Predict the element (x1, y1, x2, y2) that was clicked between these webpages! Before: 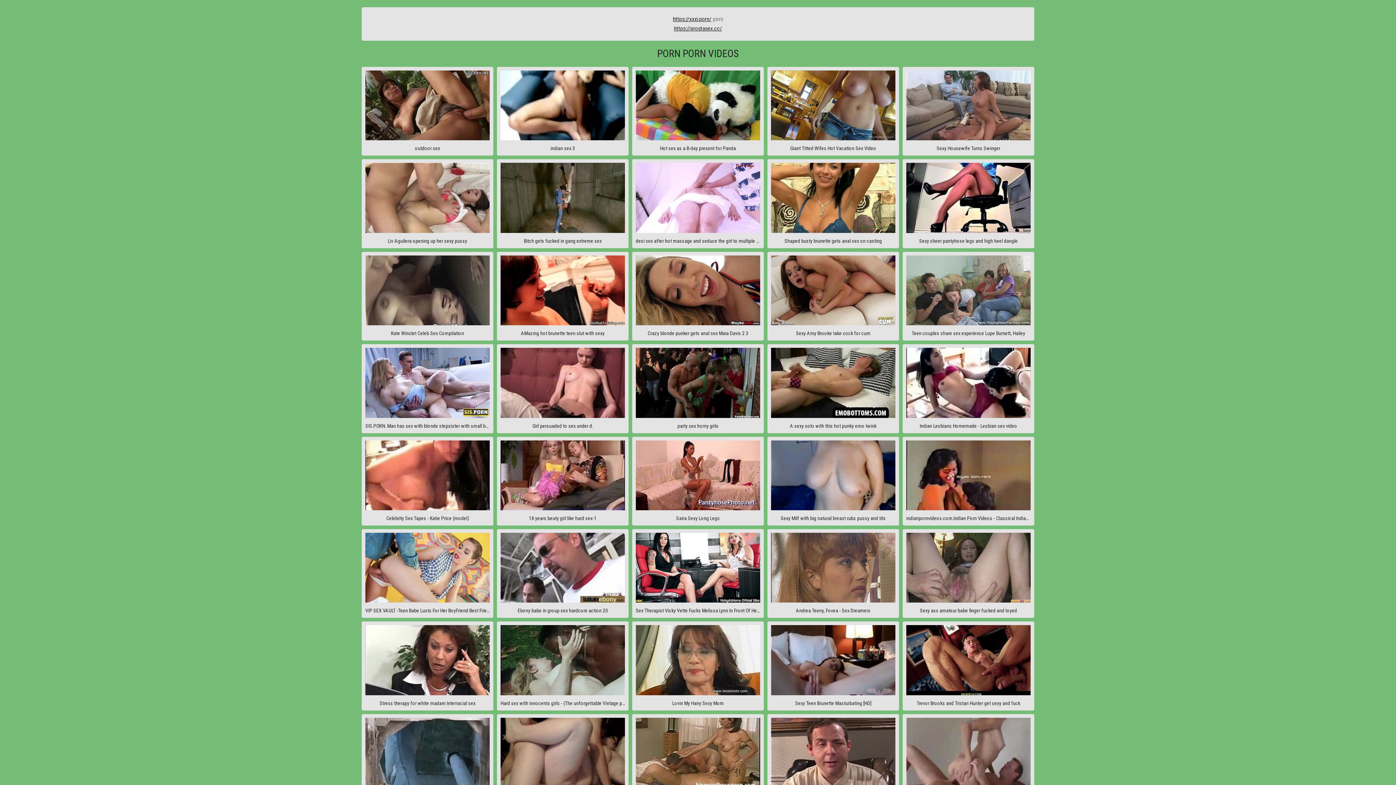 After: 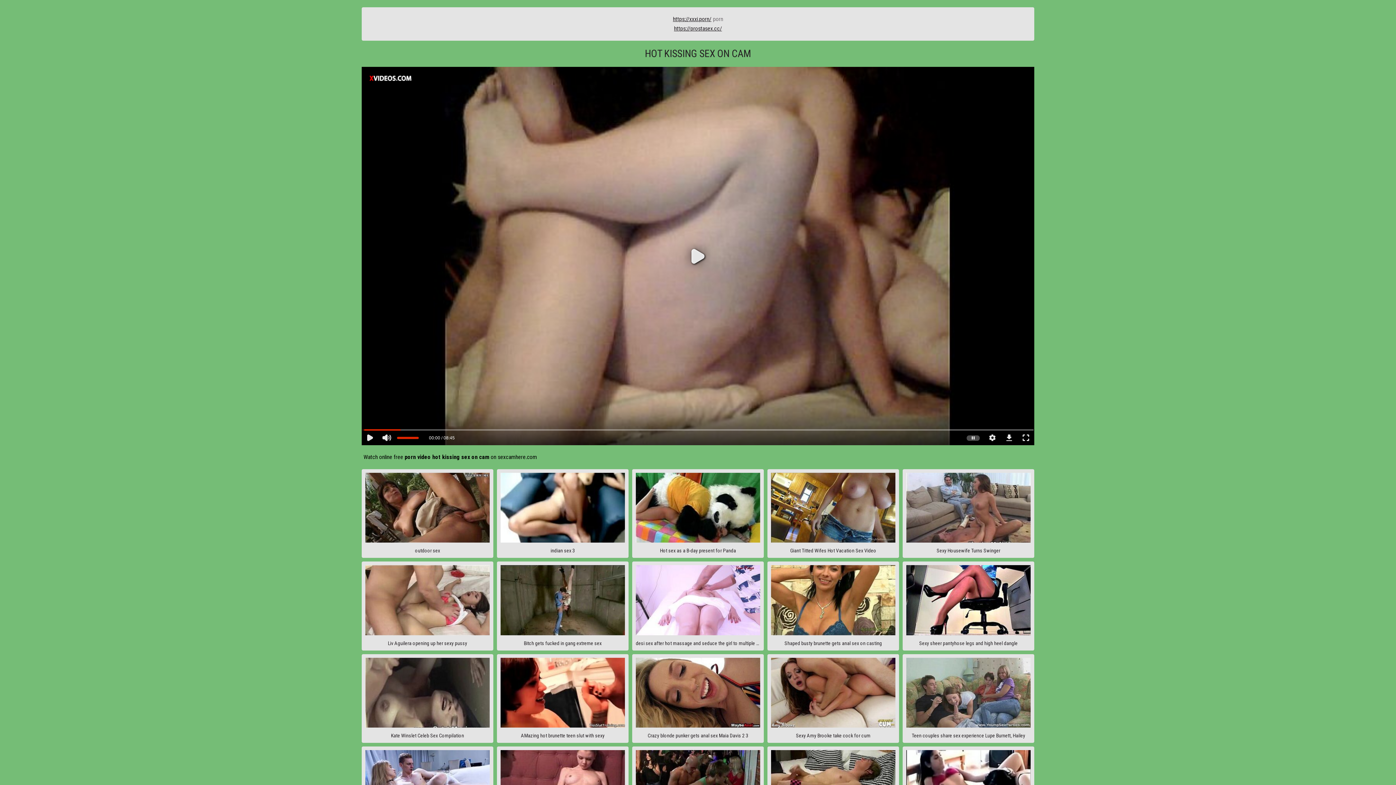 Action: label: Hot kissing sex on cam bbox: (497, 714, 628, 803)